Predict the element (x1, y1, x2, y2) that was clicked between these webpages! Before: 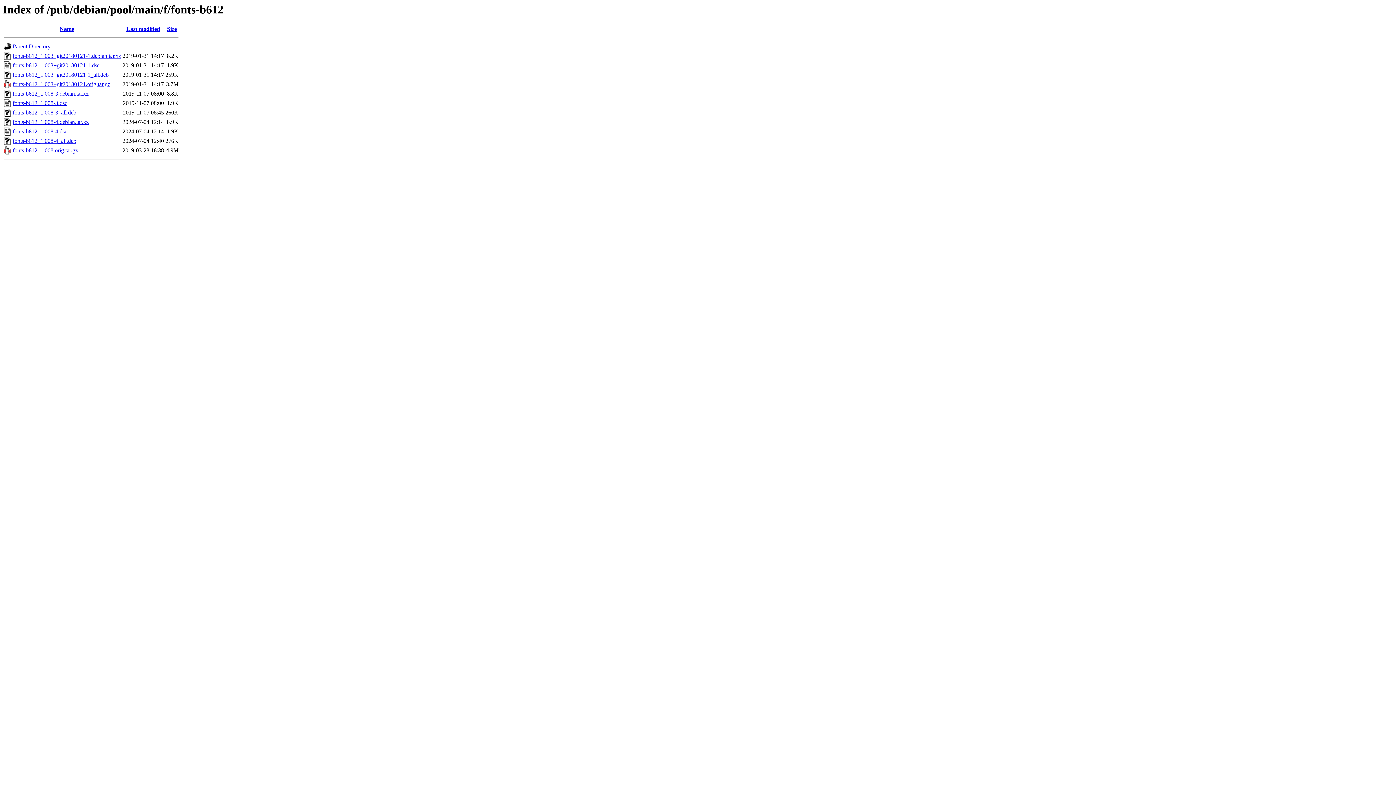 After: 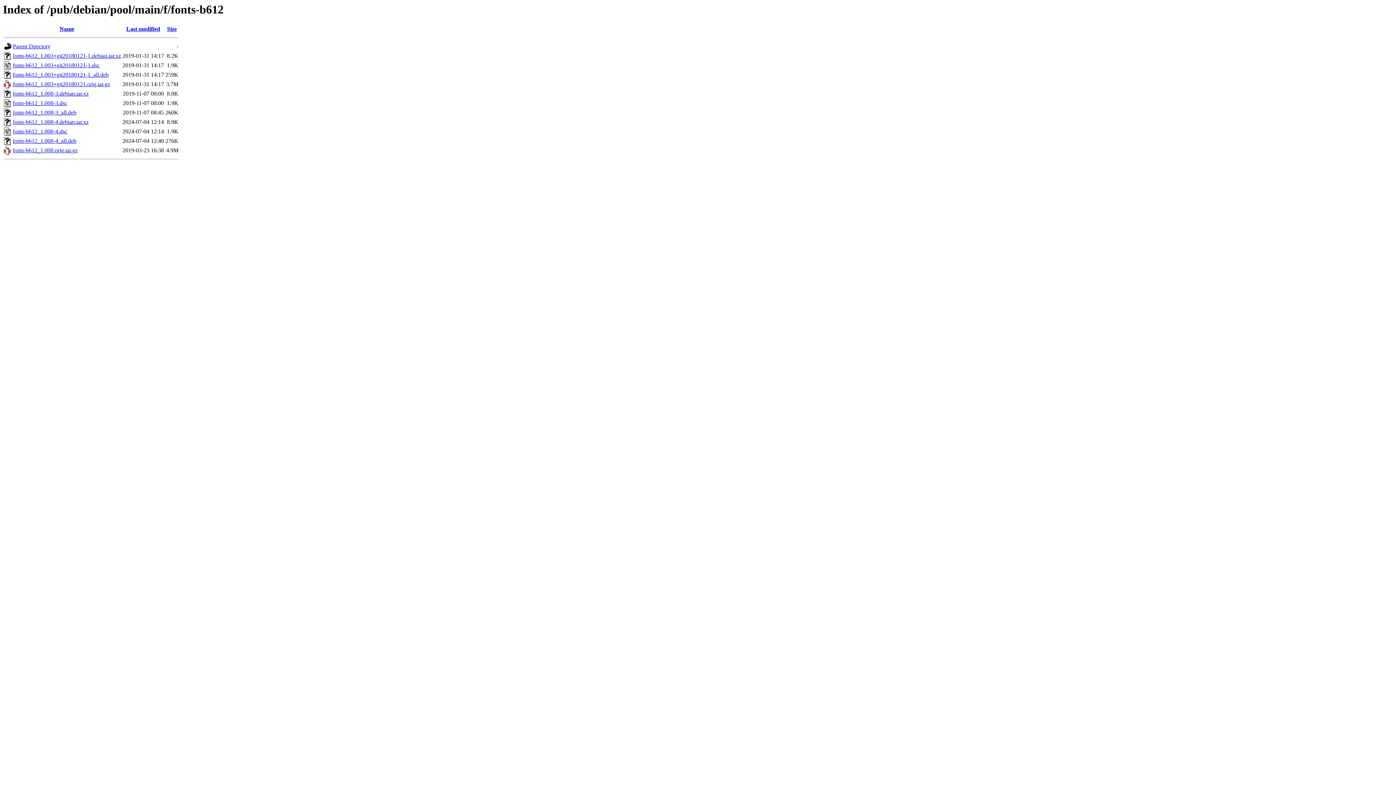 Action: bbox: (12, 52, 121, 59) label: fonts-b612_1.003+git20180121-1.debian.tar.xz